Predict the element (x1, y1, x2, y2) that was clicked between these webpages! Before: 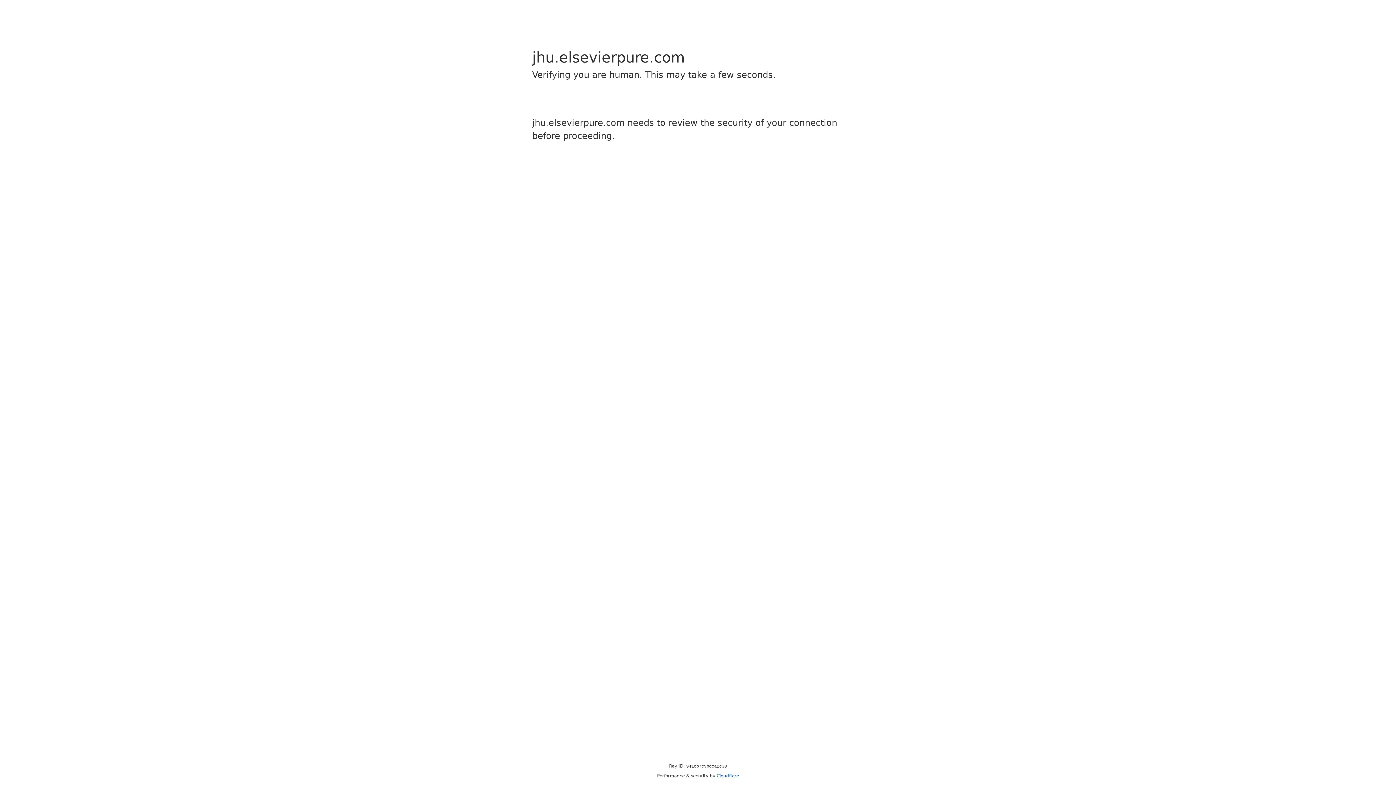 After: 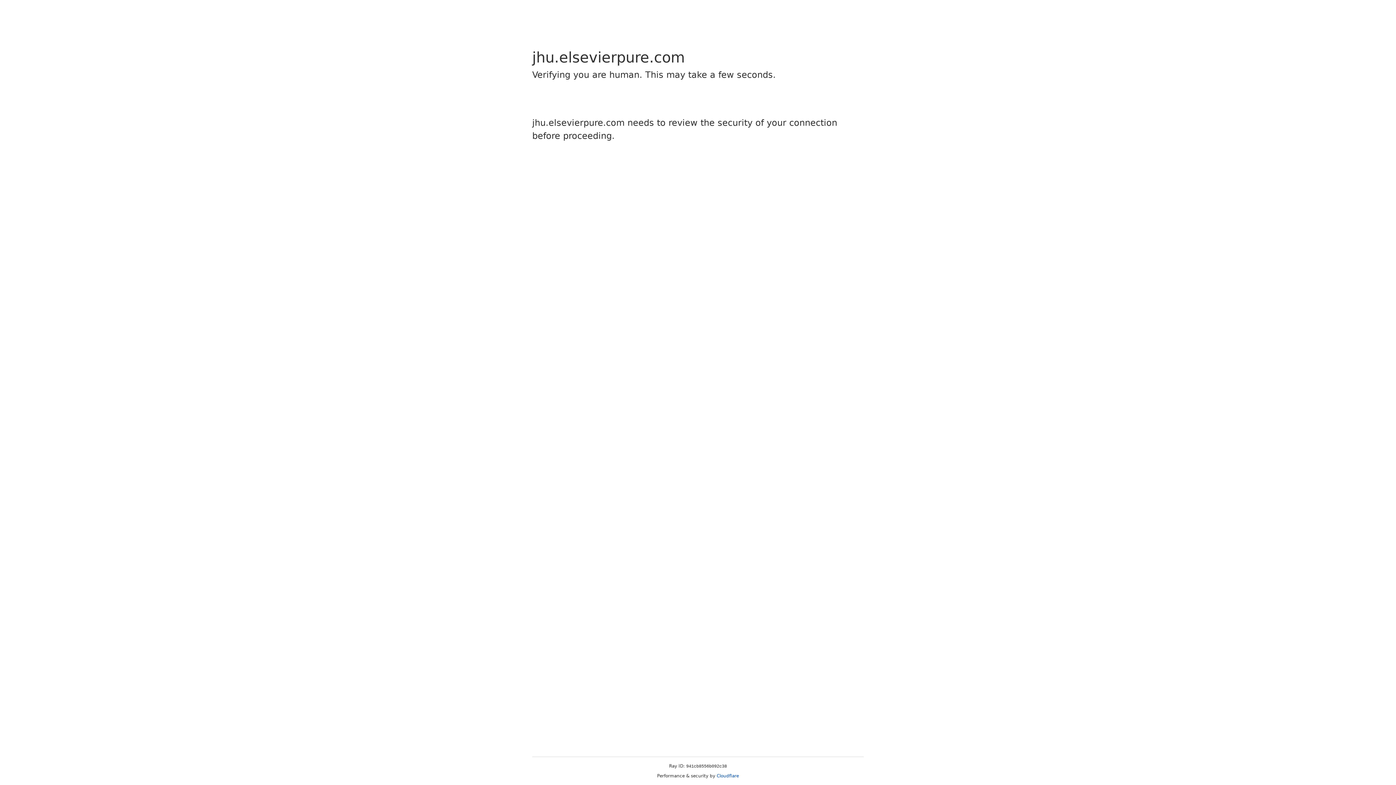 Action: label: Cloudflare bbox: (716, 773, 739, 778)